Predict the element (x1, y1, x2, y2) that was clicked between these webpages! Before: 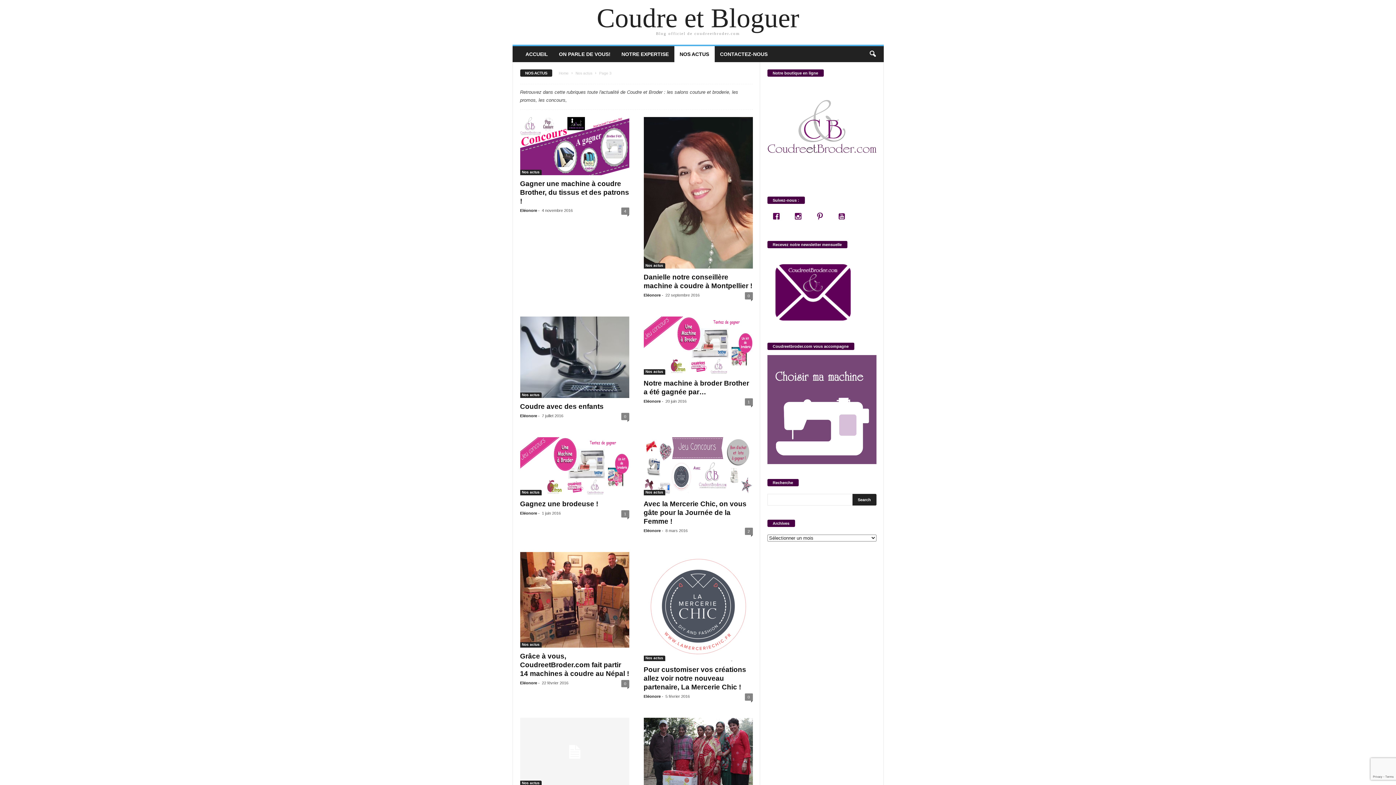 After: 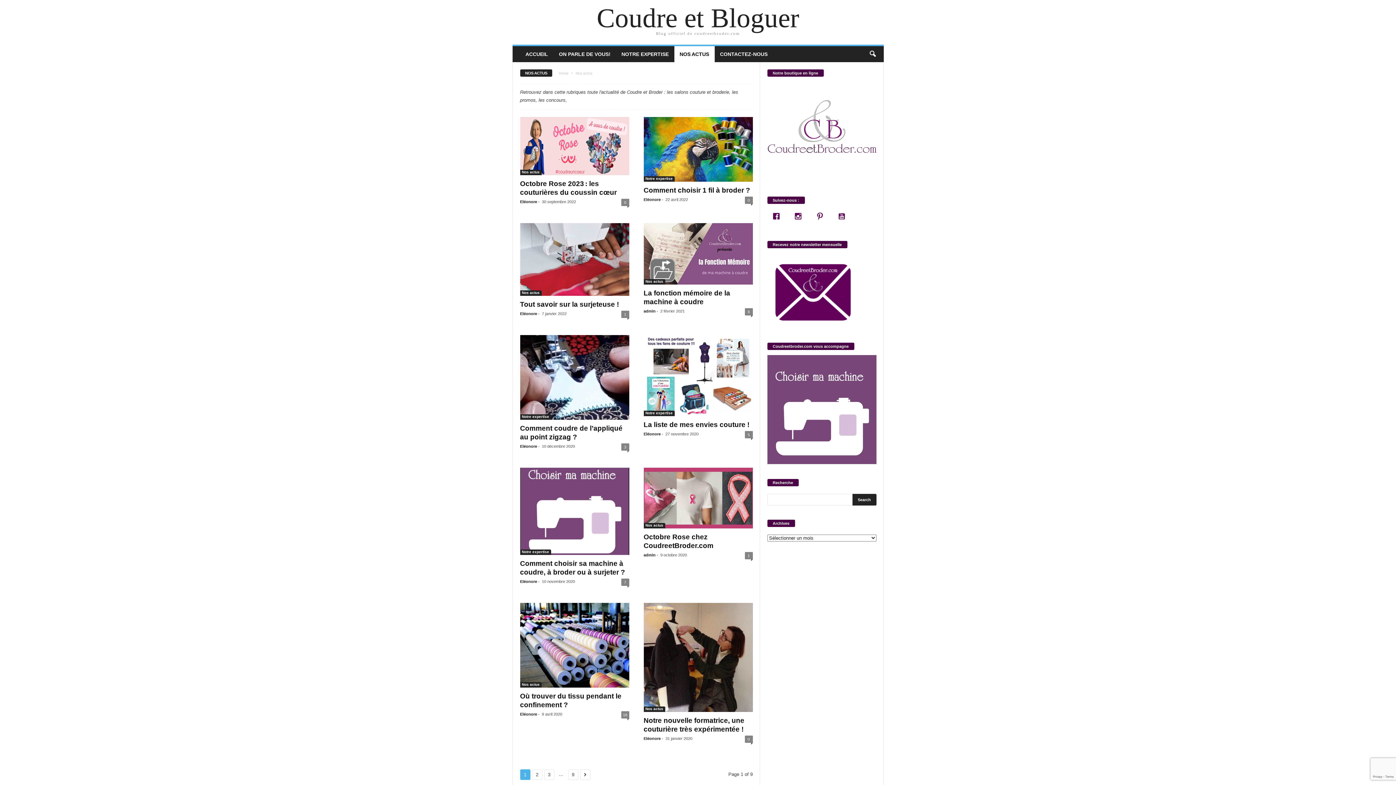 Action: label: Nos actus bbox: (643, 655, 665, 661)